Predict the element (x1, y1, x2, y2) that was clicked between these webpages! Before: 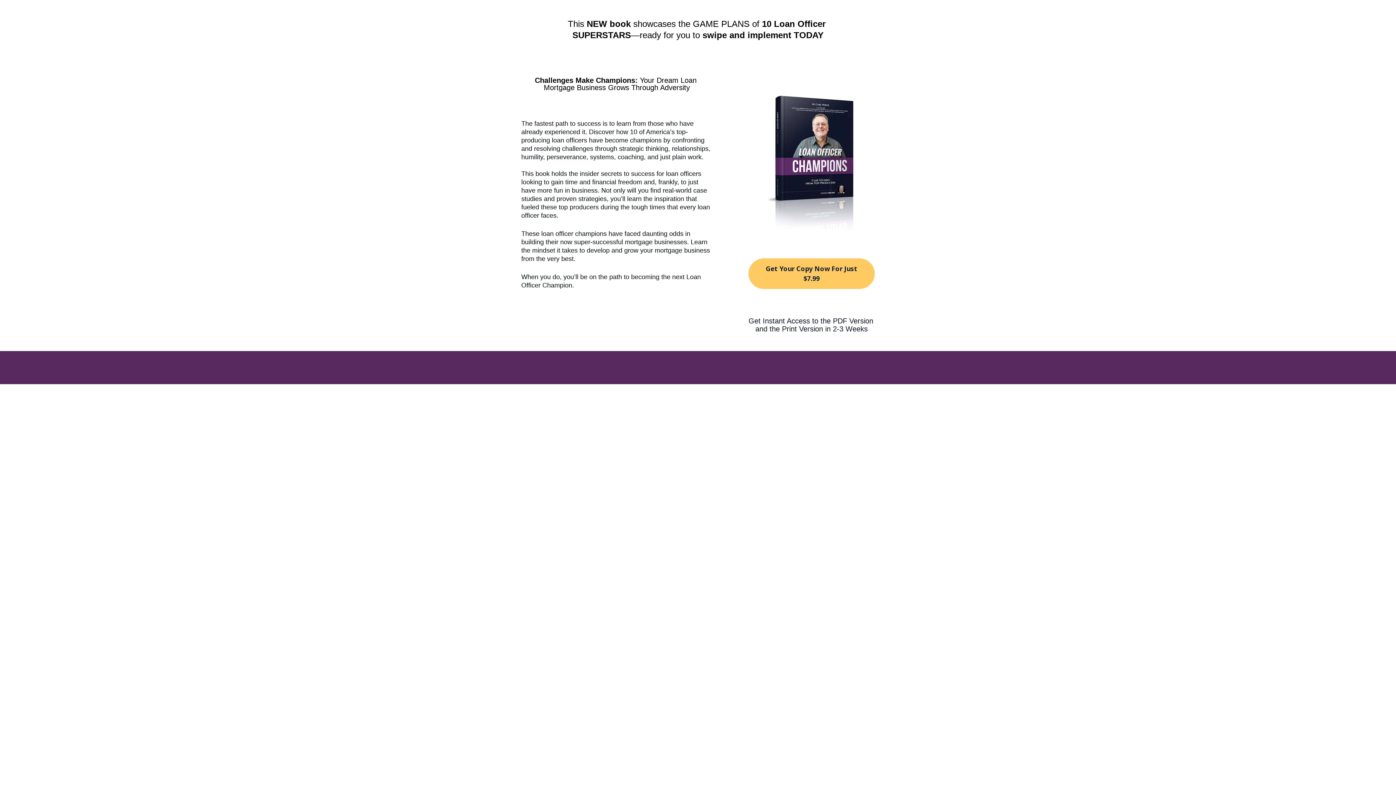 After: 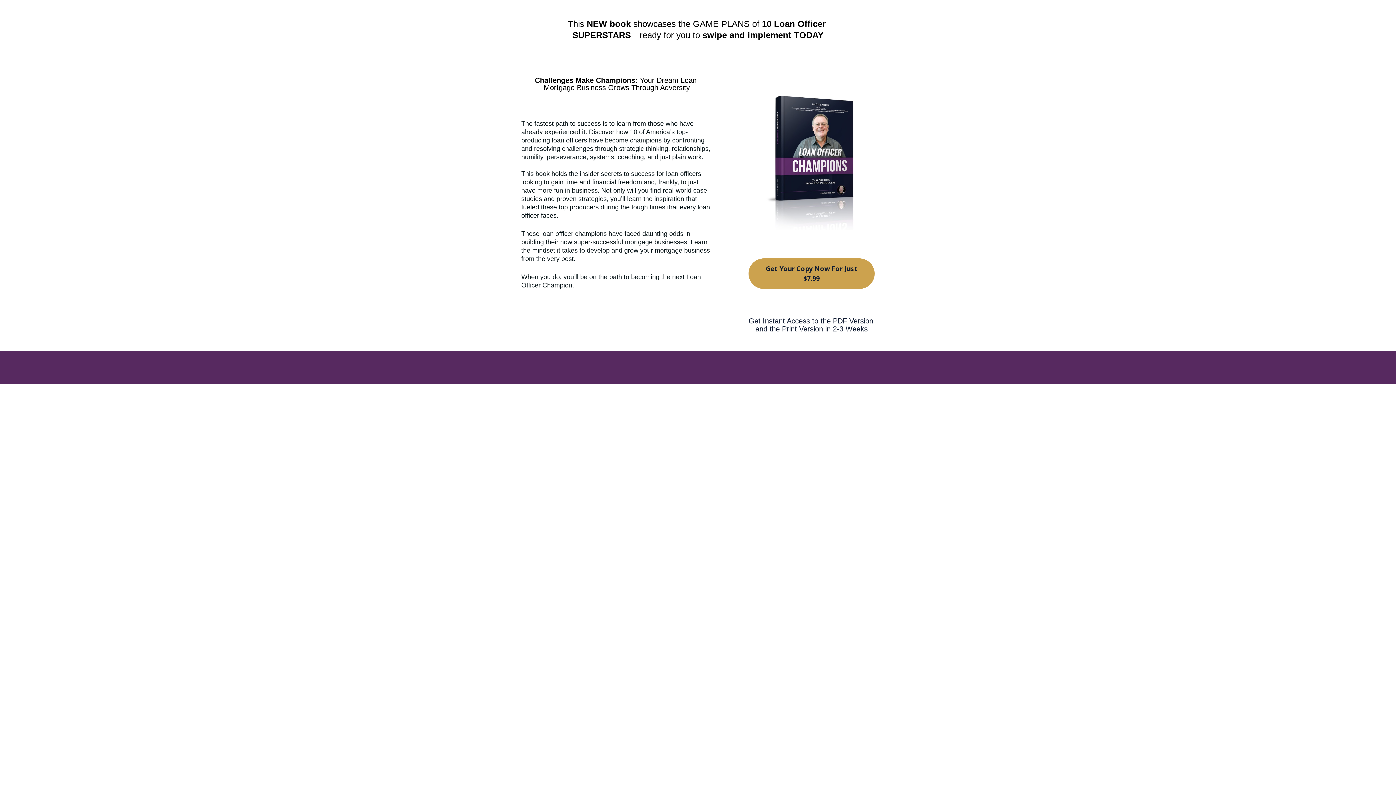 Action: label: Get Your Copy Now For Just $7.99 bbox: (748, 258, 874, 289)